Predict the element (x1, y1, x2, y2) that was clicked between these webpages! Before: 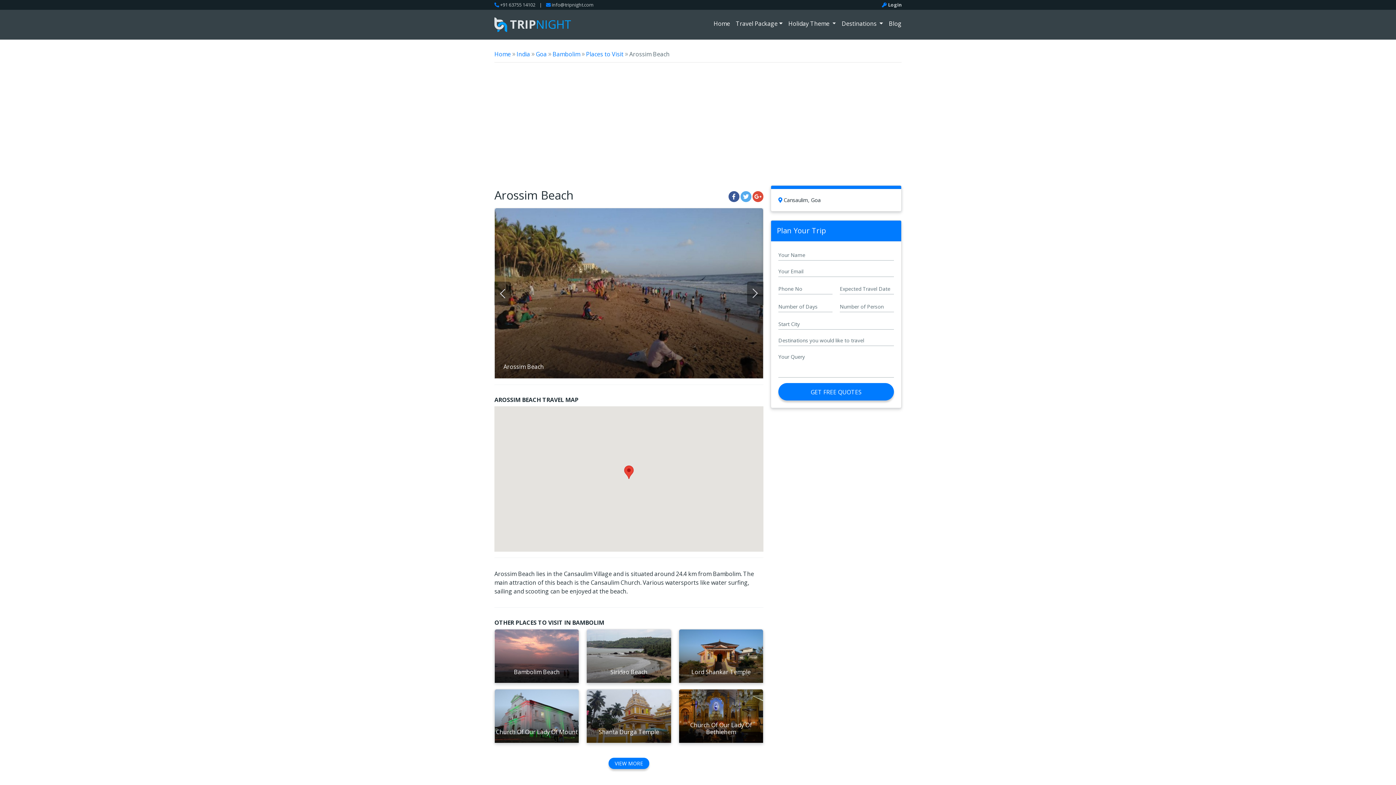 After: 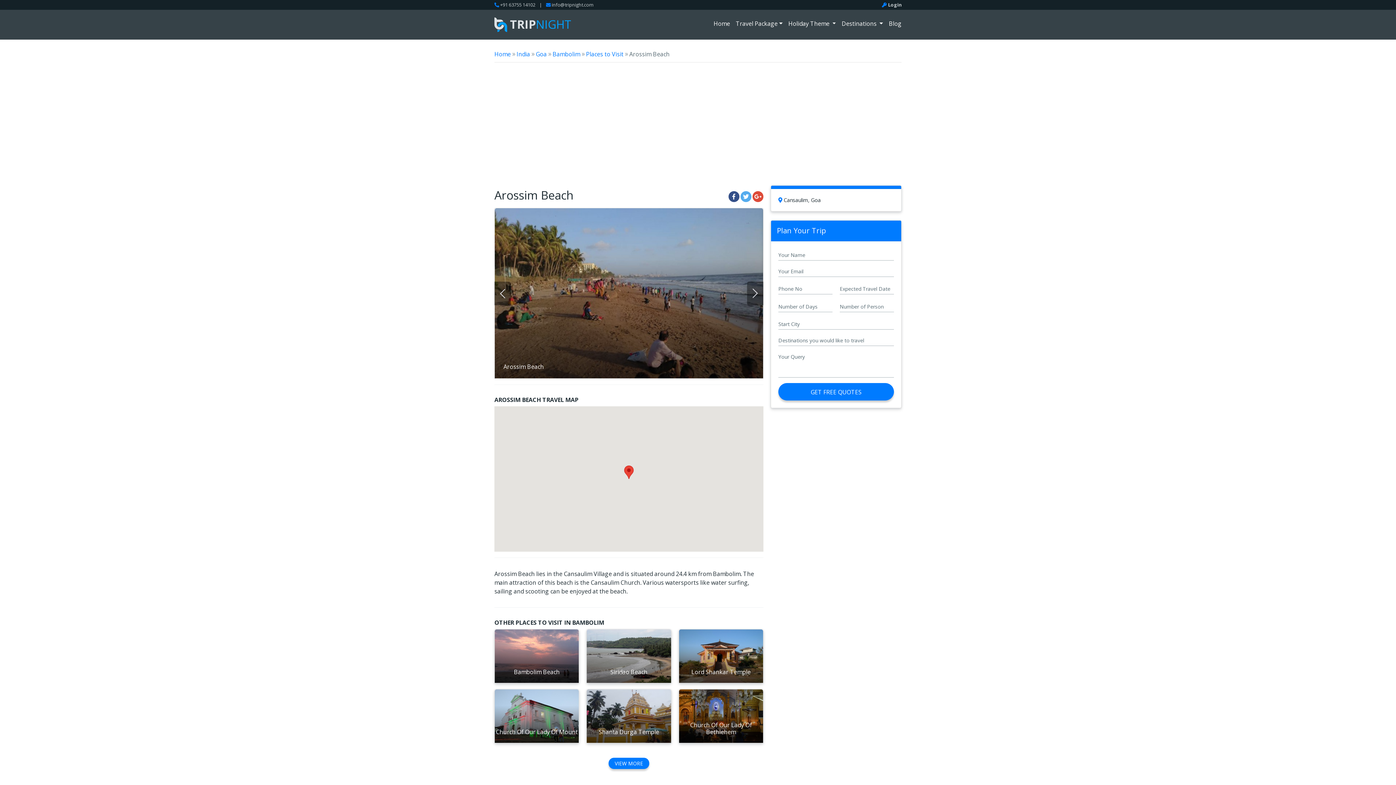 Action: bbox: (728, 191, 739, 202)